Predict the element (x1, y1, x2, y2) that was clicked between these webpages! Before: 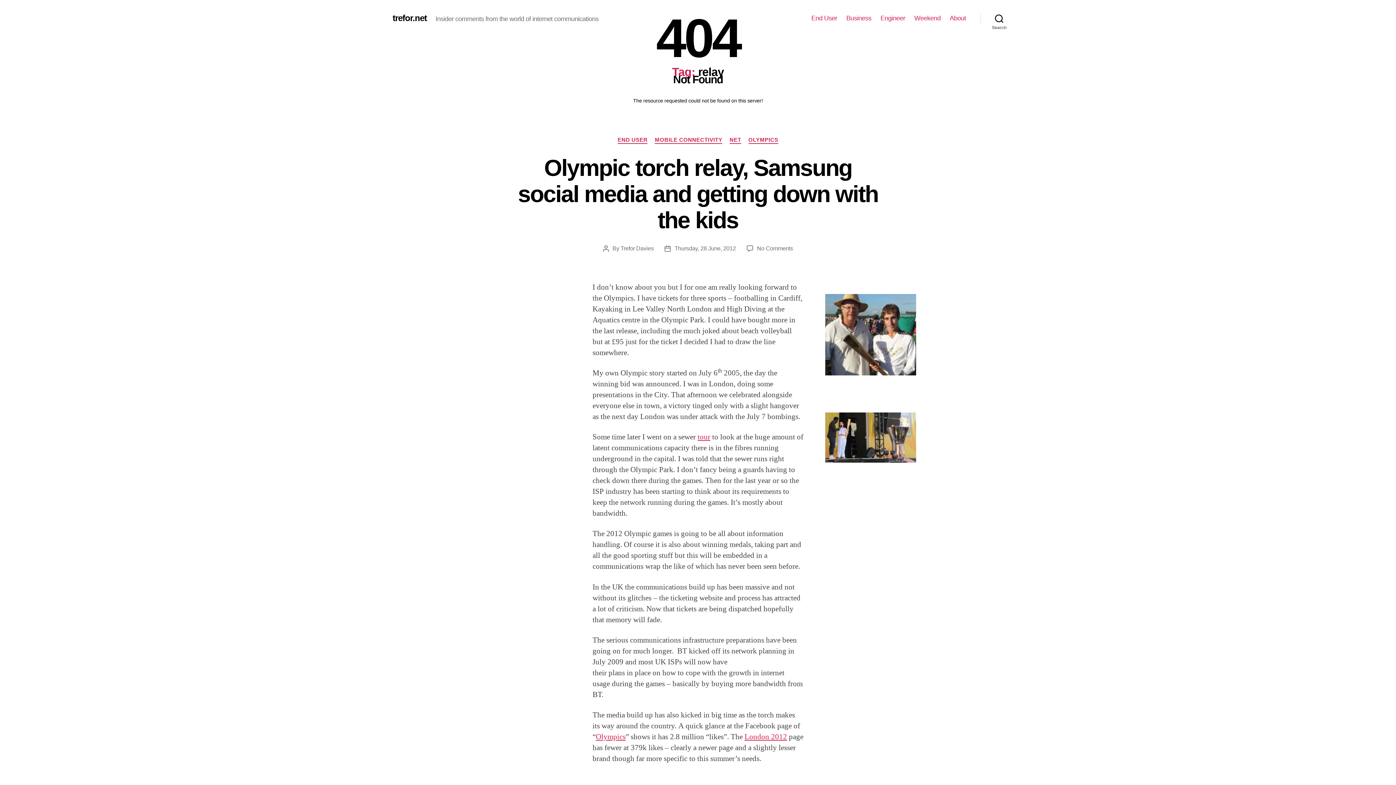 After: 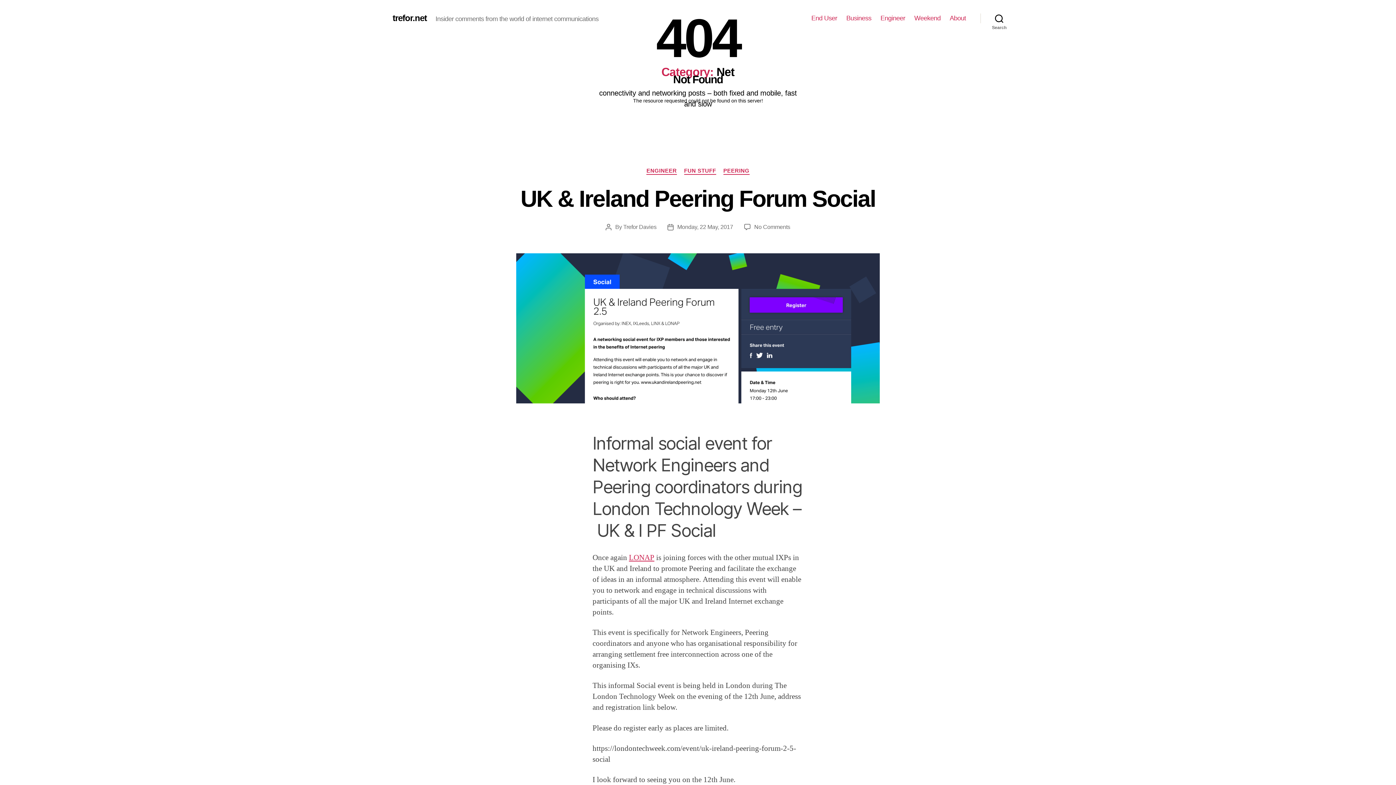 Action: bbox: (729, 136, 741, 143) label: NET